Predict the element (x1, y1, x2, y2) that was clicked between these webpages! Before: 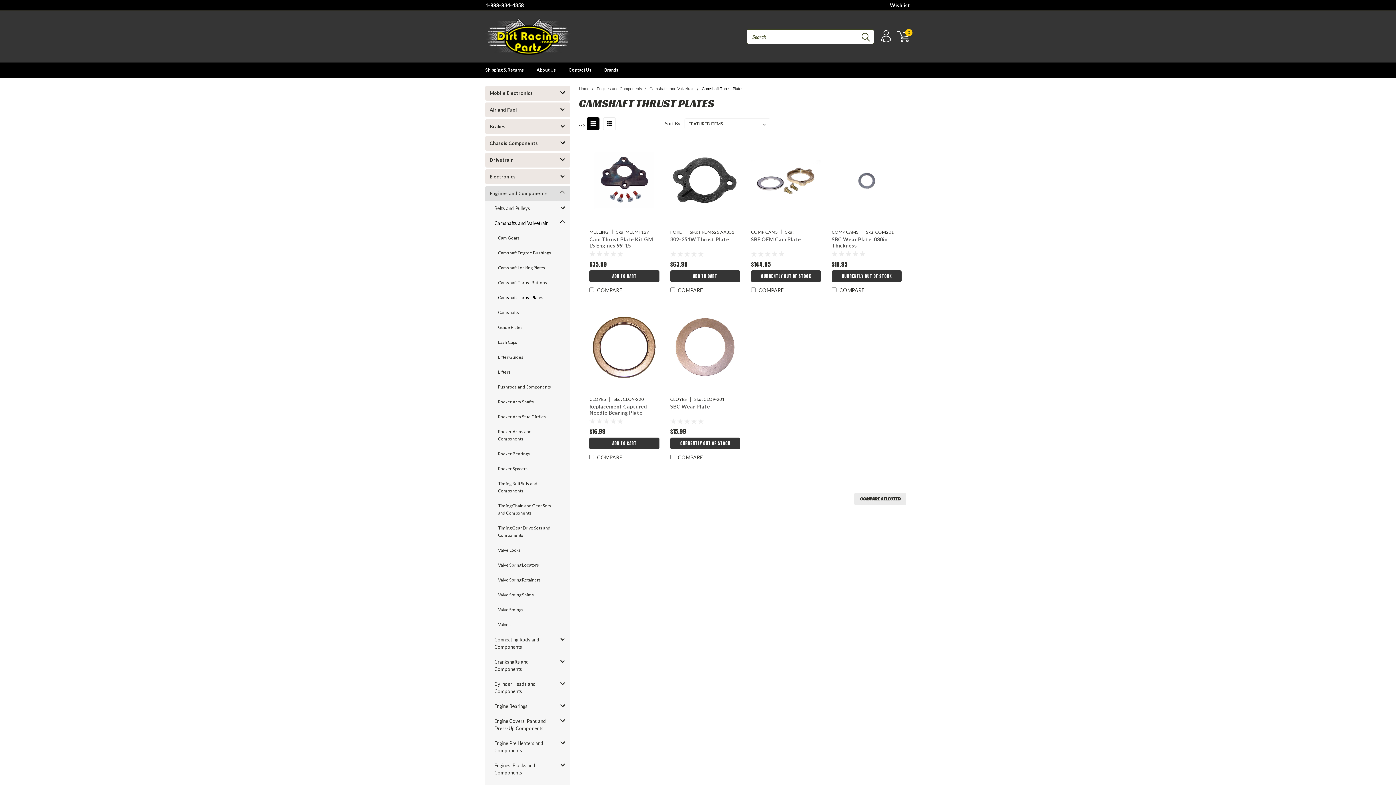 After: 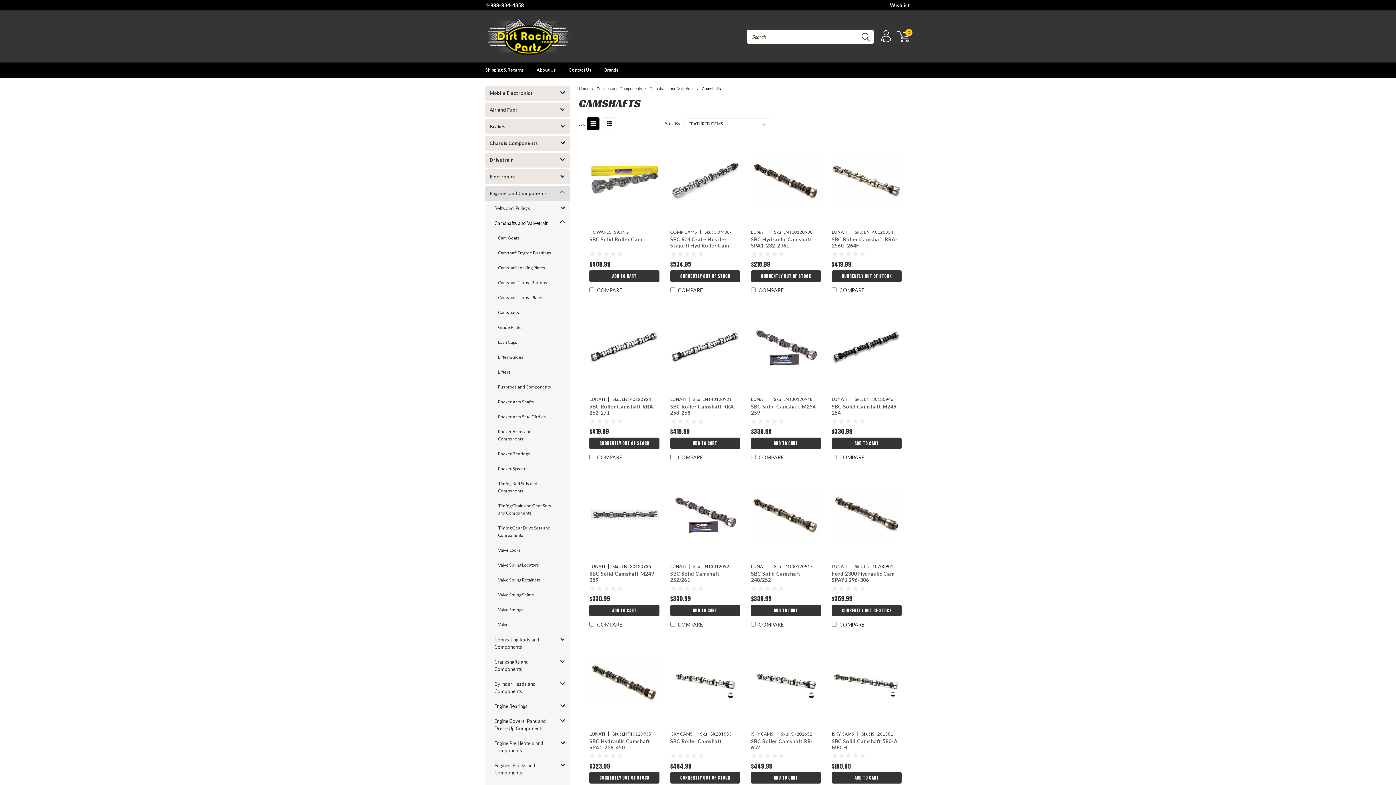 Action: label: Camshafts bbox: (485, 305, 557, 320)